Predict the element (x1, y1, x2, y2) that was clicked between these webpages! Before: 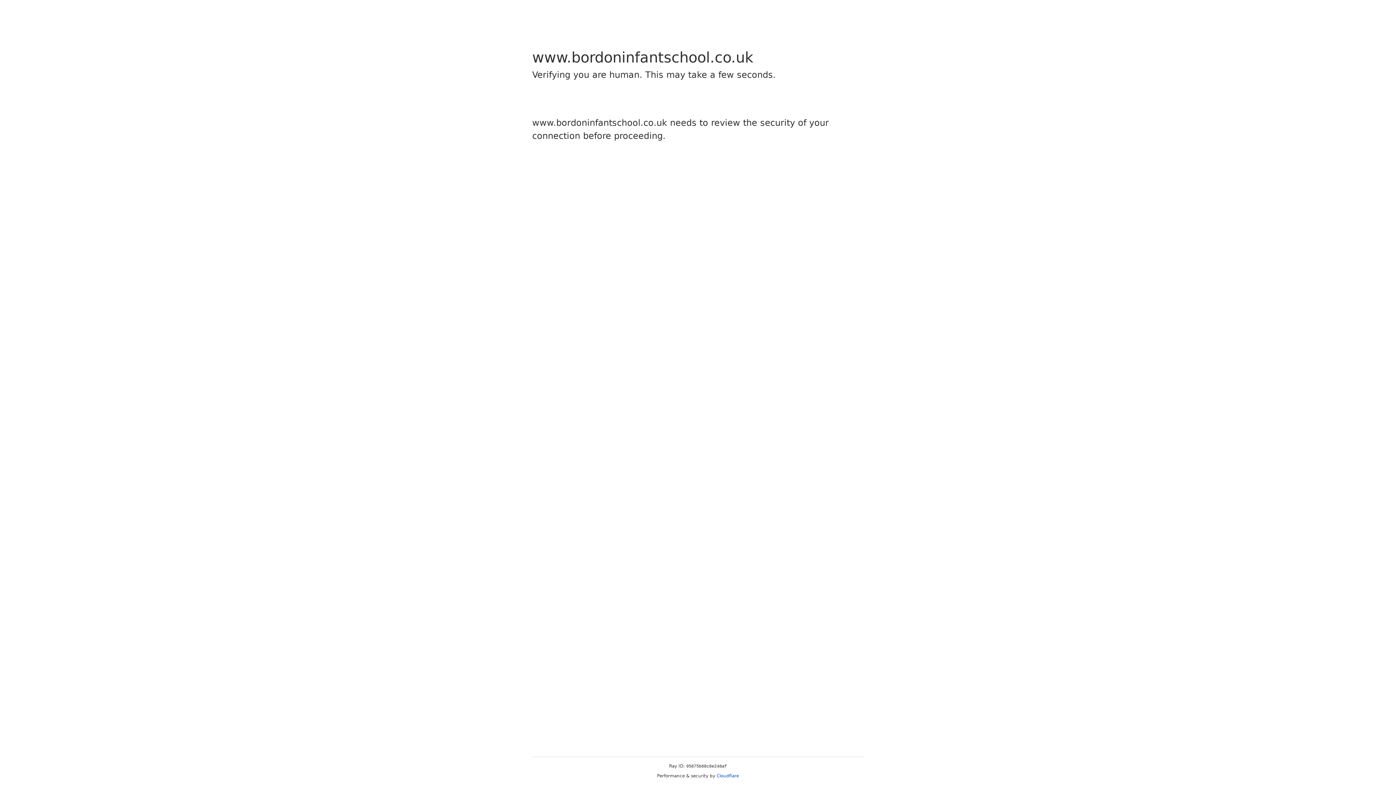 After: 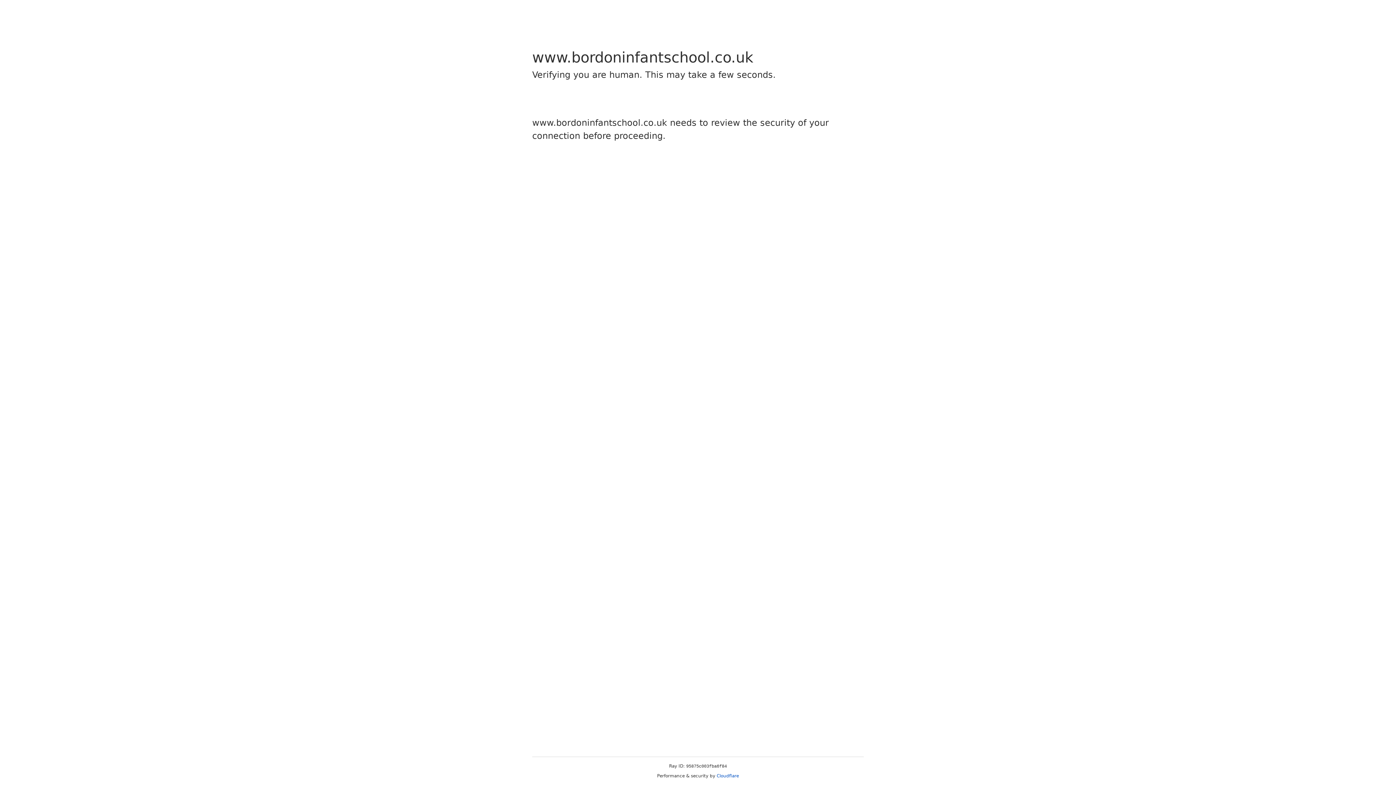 Action: label: Cloudflare bbox: (716, 773, 739, 778)